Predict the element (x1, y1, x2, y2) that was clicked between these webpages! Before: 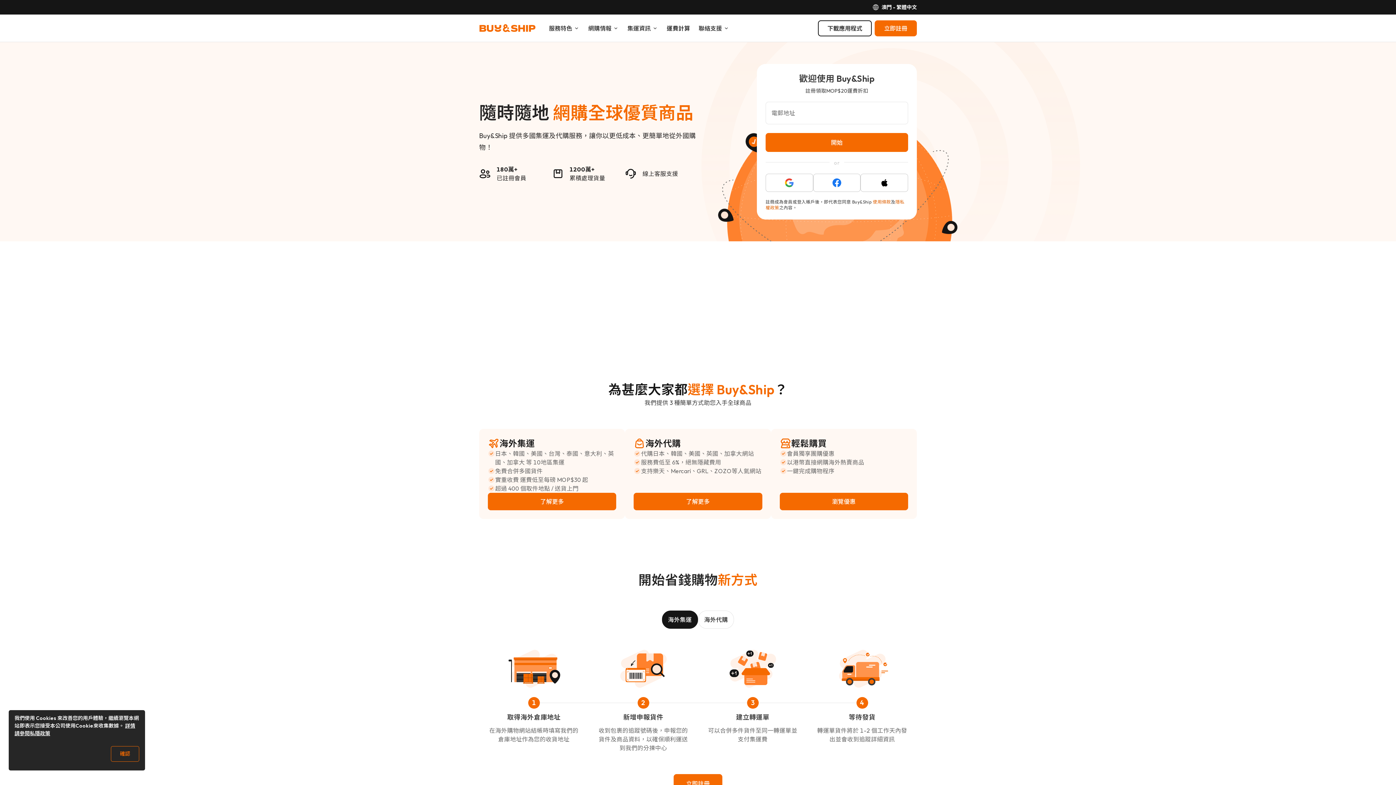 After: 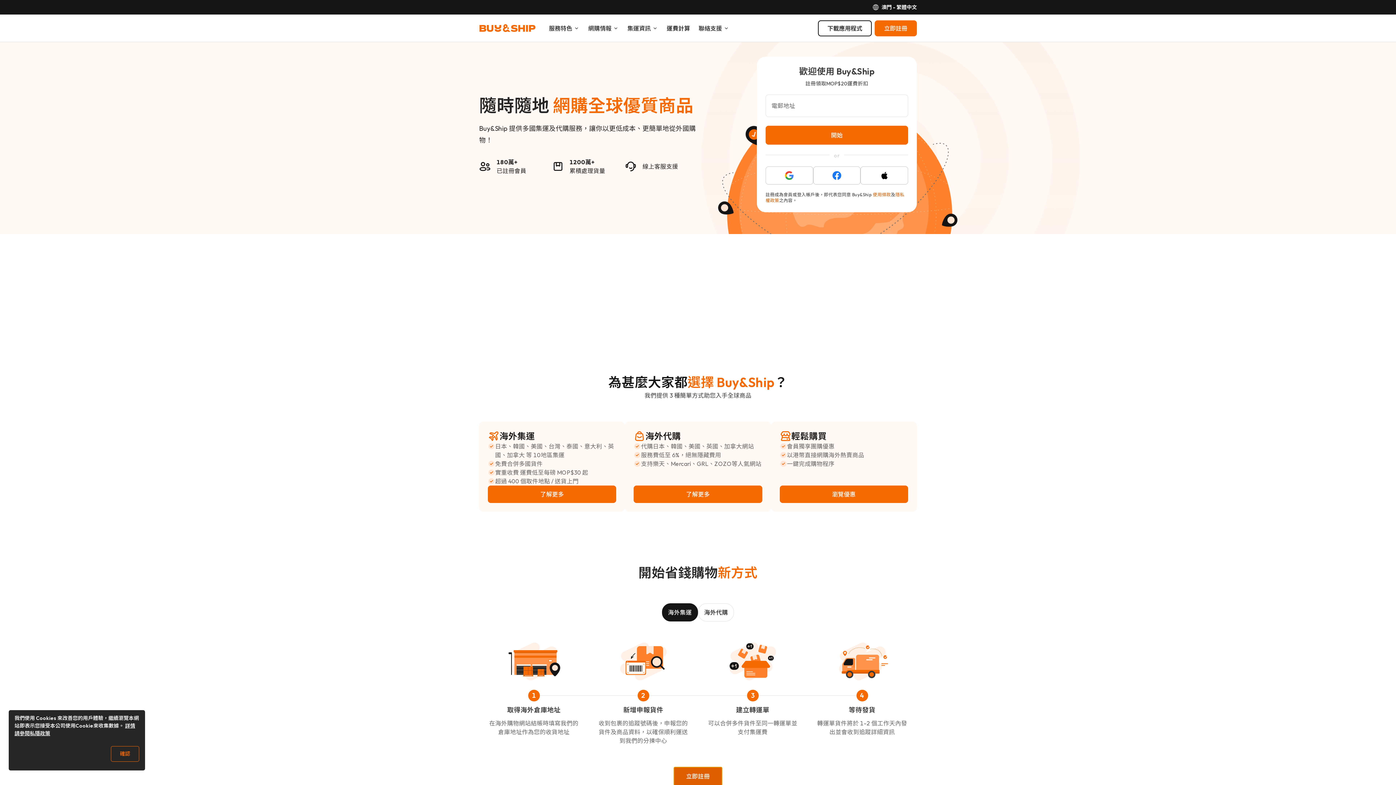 Action: label: 立即註冊 bbox: (673, 774, 722, 793)